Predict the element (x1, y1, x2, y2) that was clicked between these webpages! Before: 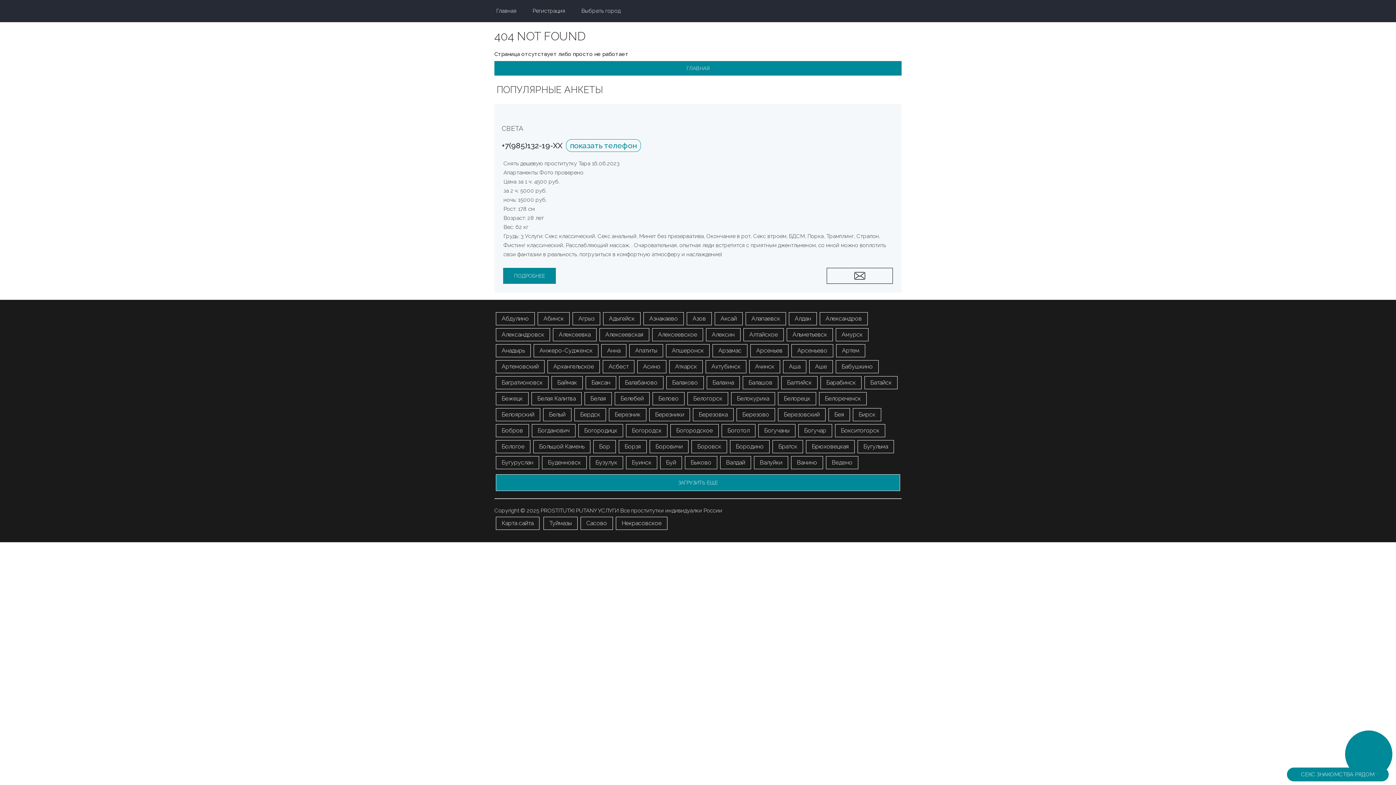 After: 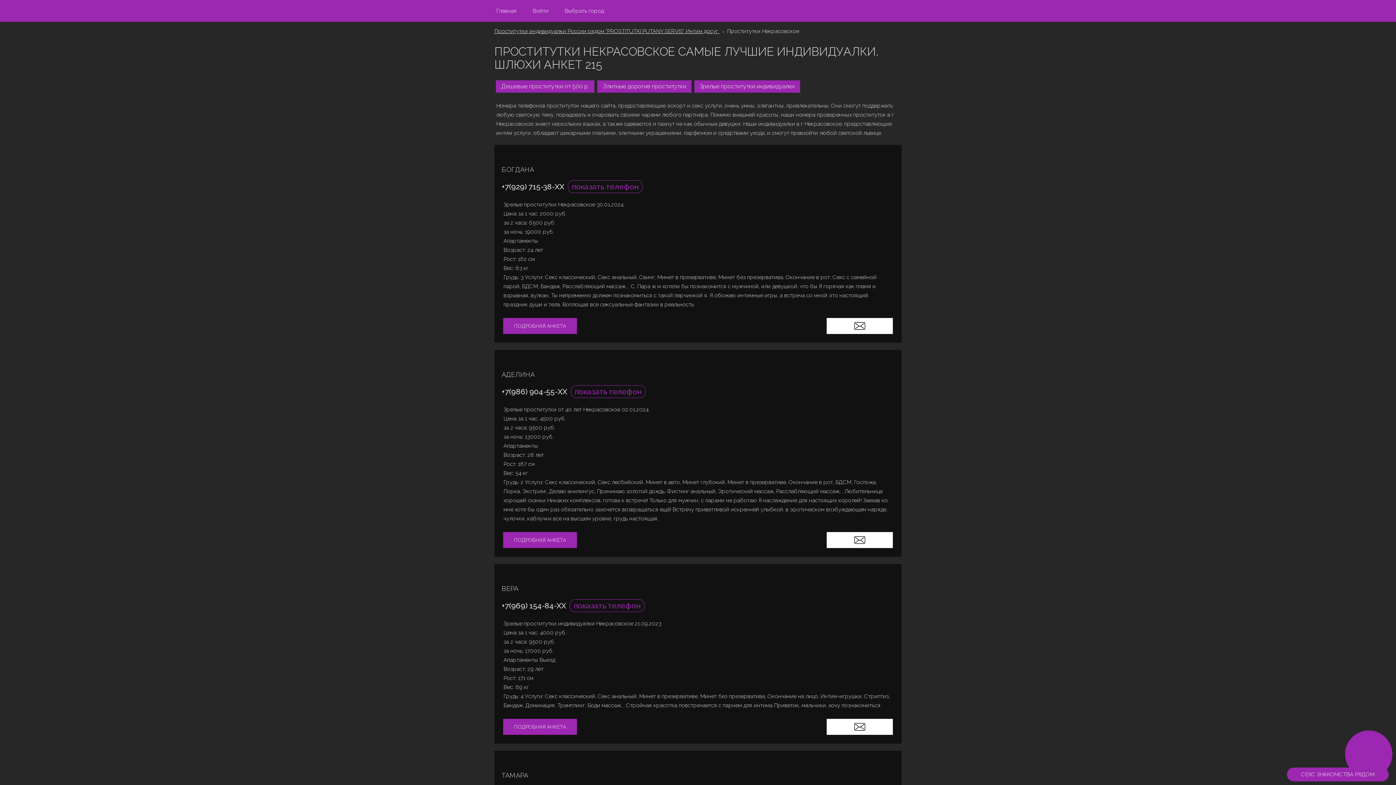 Action: label: Некрасовское bbox: (616, 517, 667, 530)